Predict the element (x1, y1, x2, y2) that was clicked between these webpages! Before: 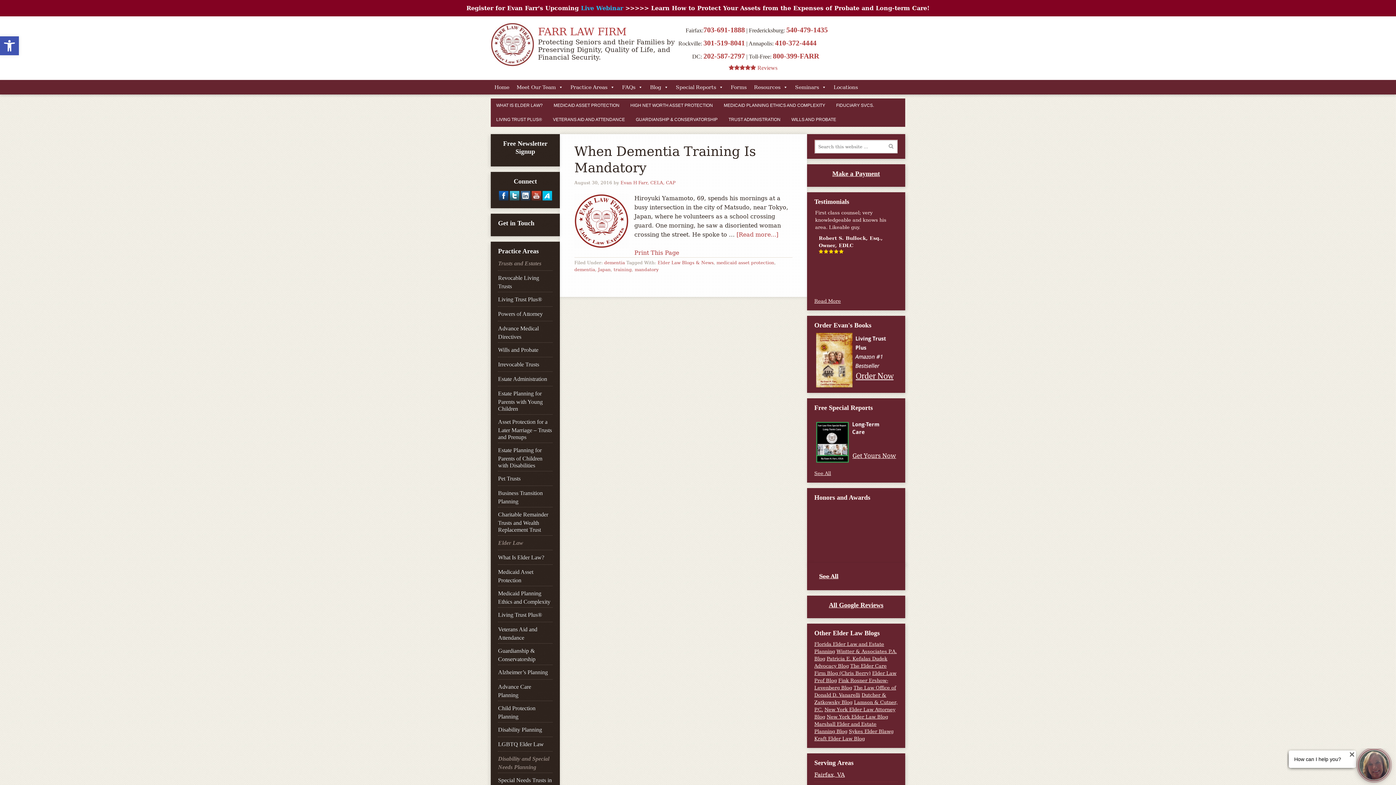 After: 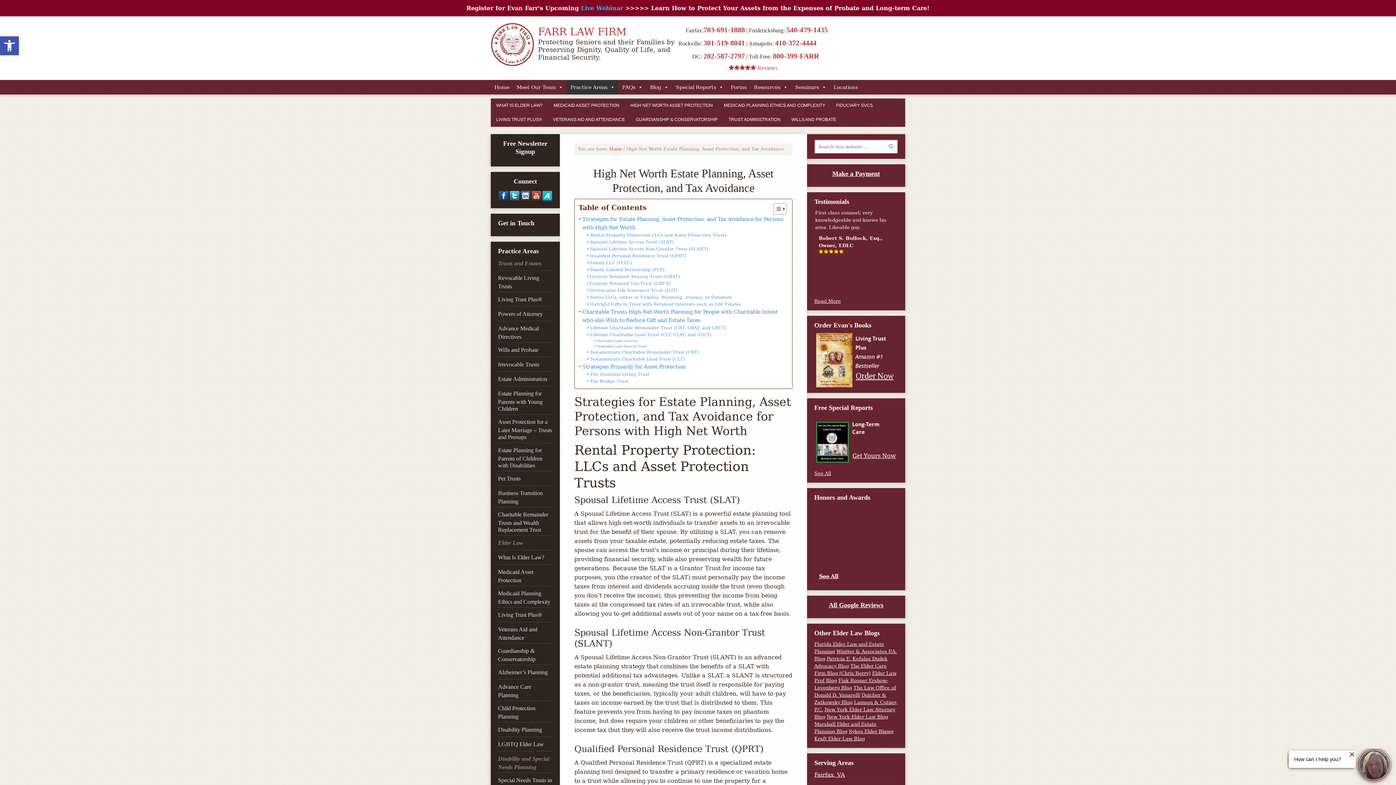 Action: bbox: (625, 98, 718, 112) label: HIGH NET WORTH ASSET PROTECTION